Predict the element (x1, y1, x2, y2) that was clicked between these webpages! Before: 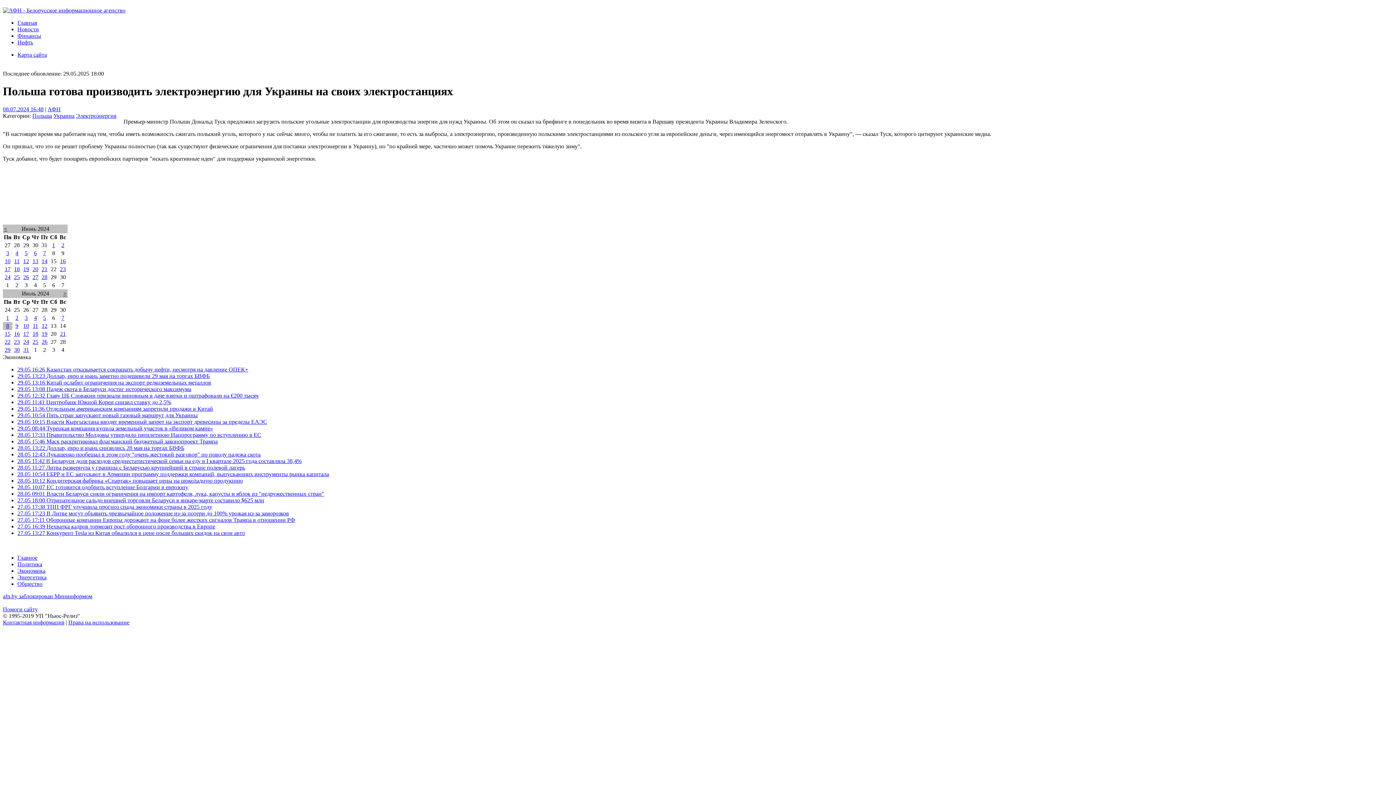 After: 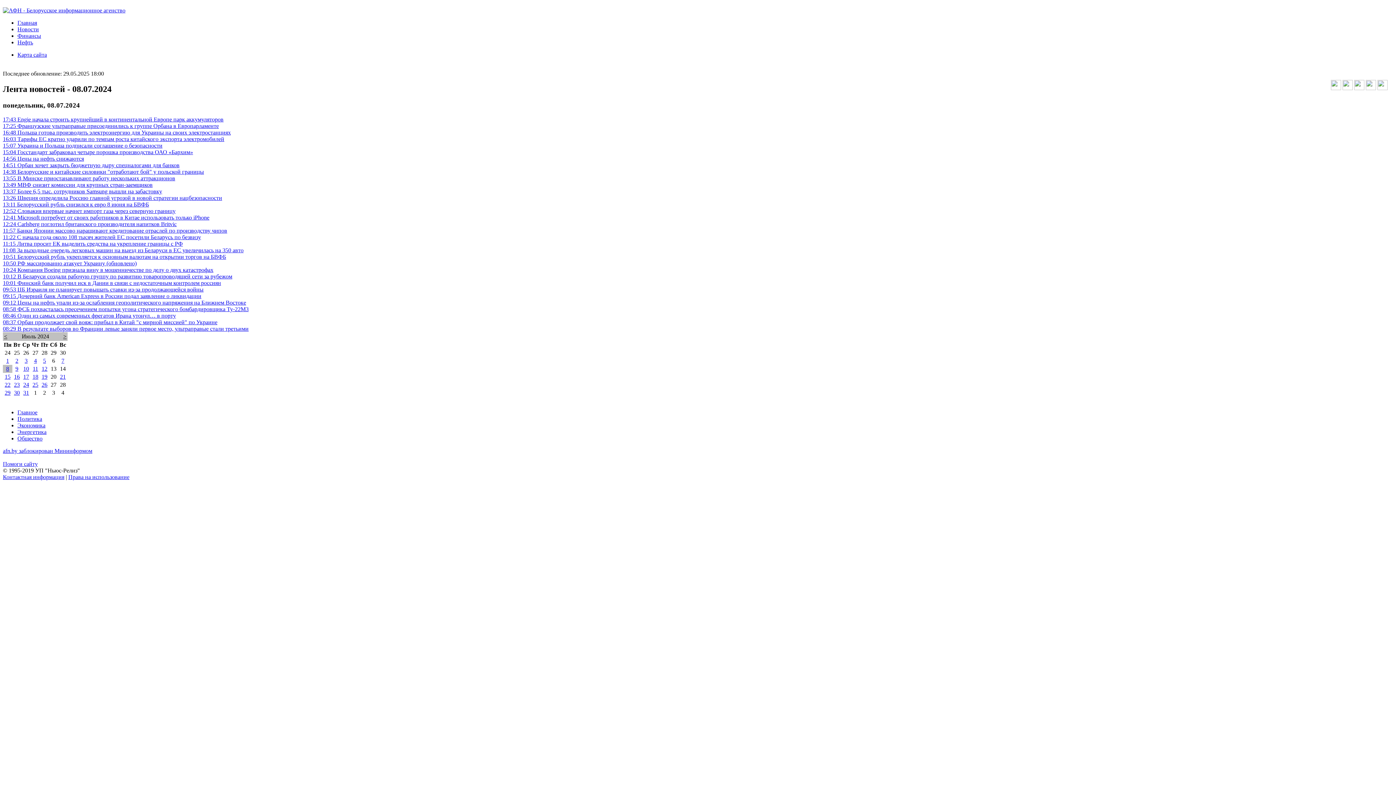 Action: bbox: (6, 322, 9, 329) label: 8